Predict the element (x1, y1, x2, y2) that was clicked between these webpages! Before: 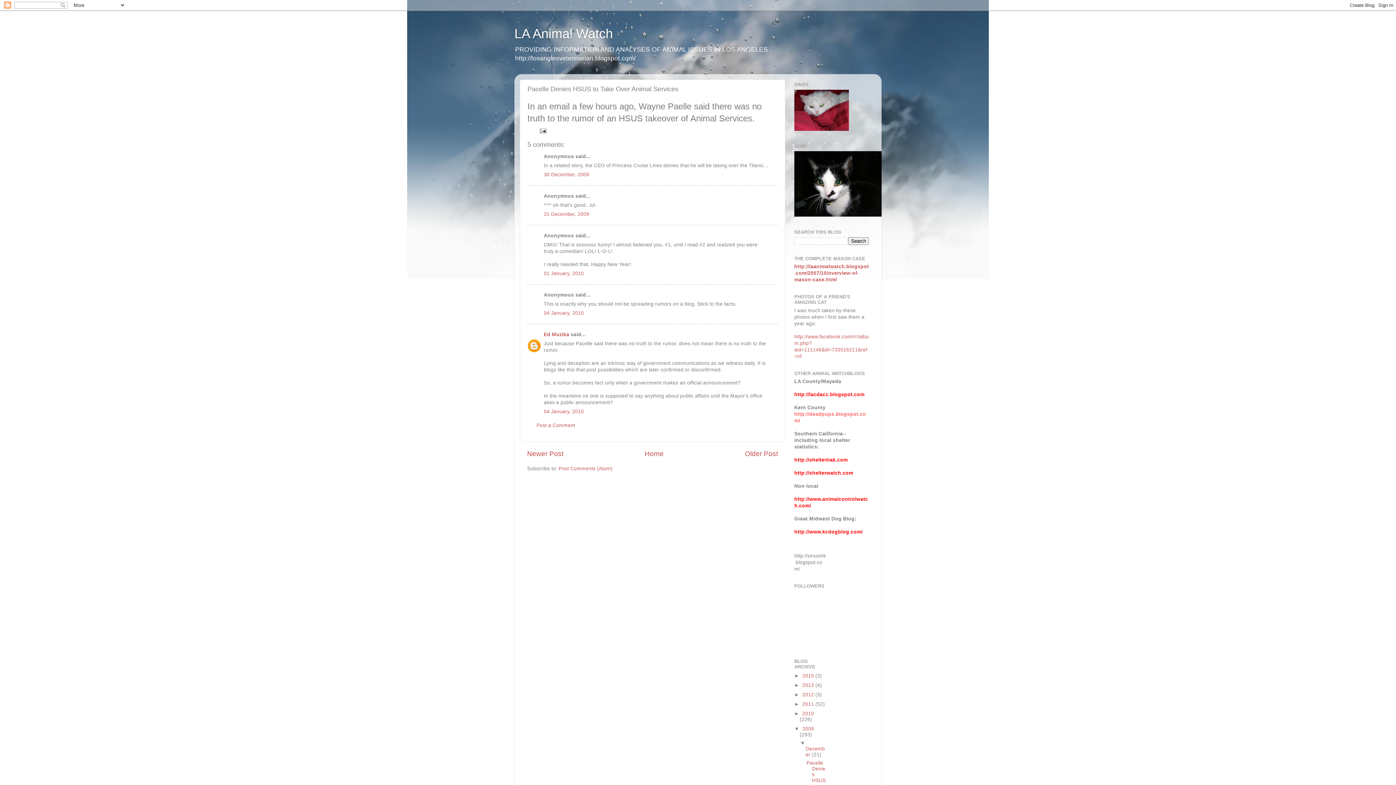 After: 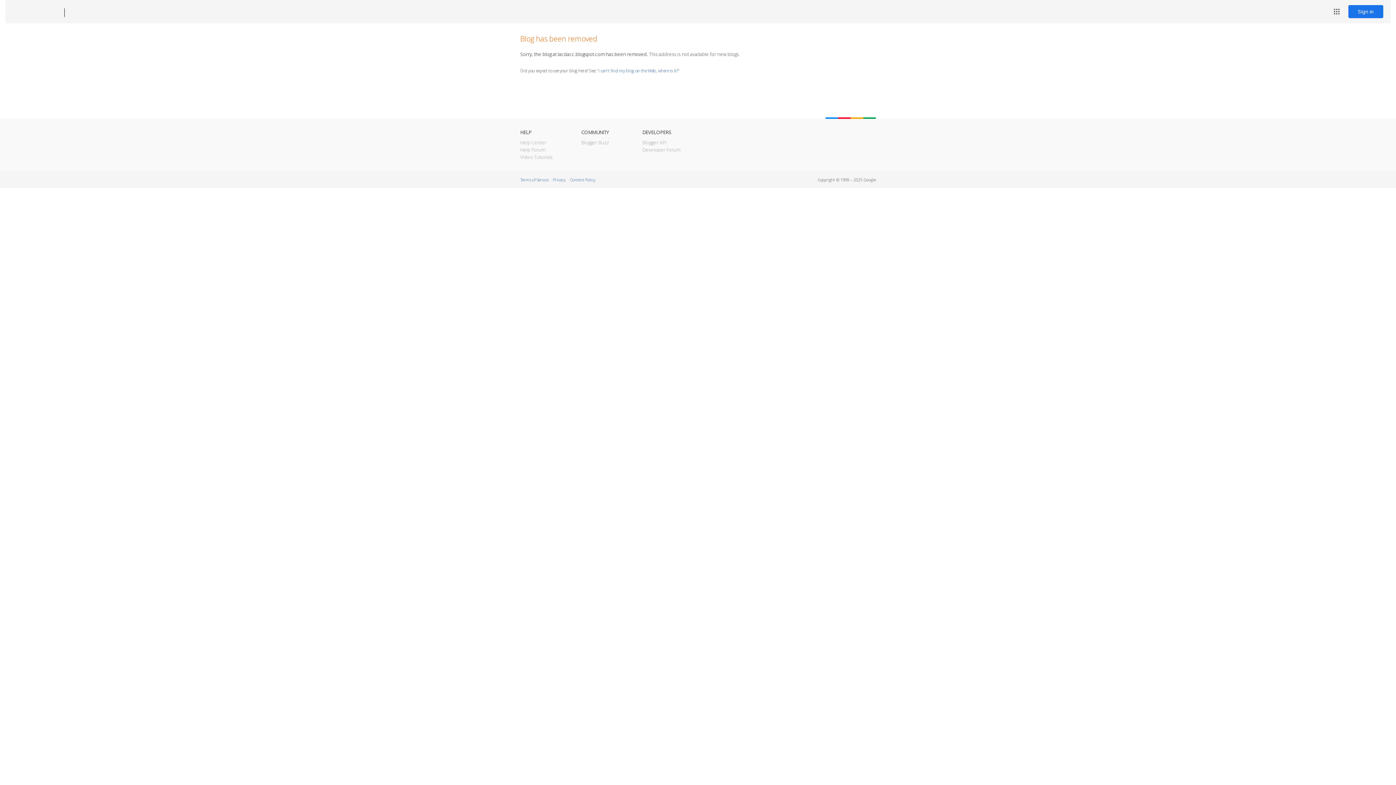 Action: label: http://lacdacc.blogspot.com bbox: (794, 392, 864, 397)